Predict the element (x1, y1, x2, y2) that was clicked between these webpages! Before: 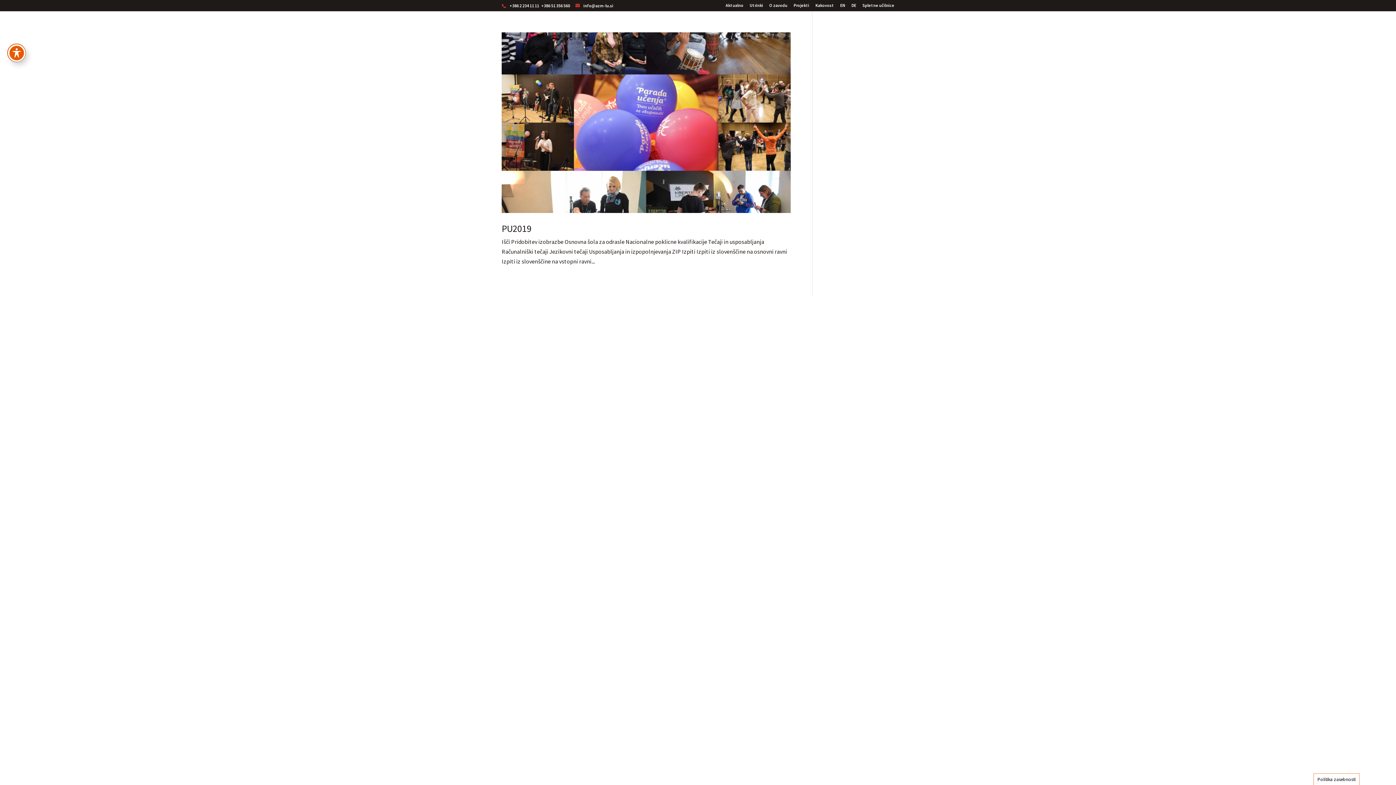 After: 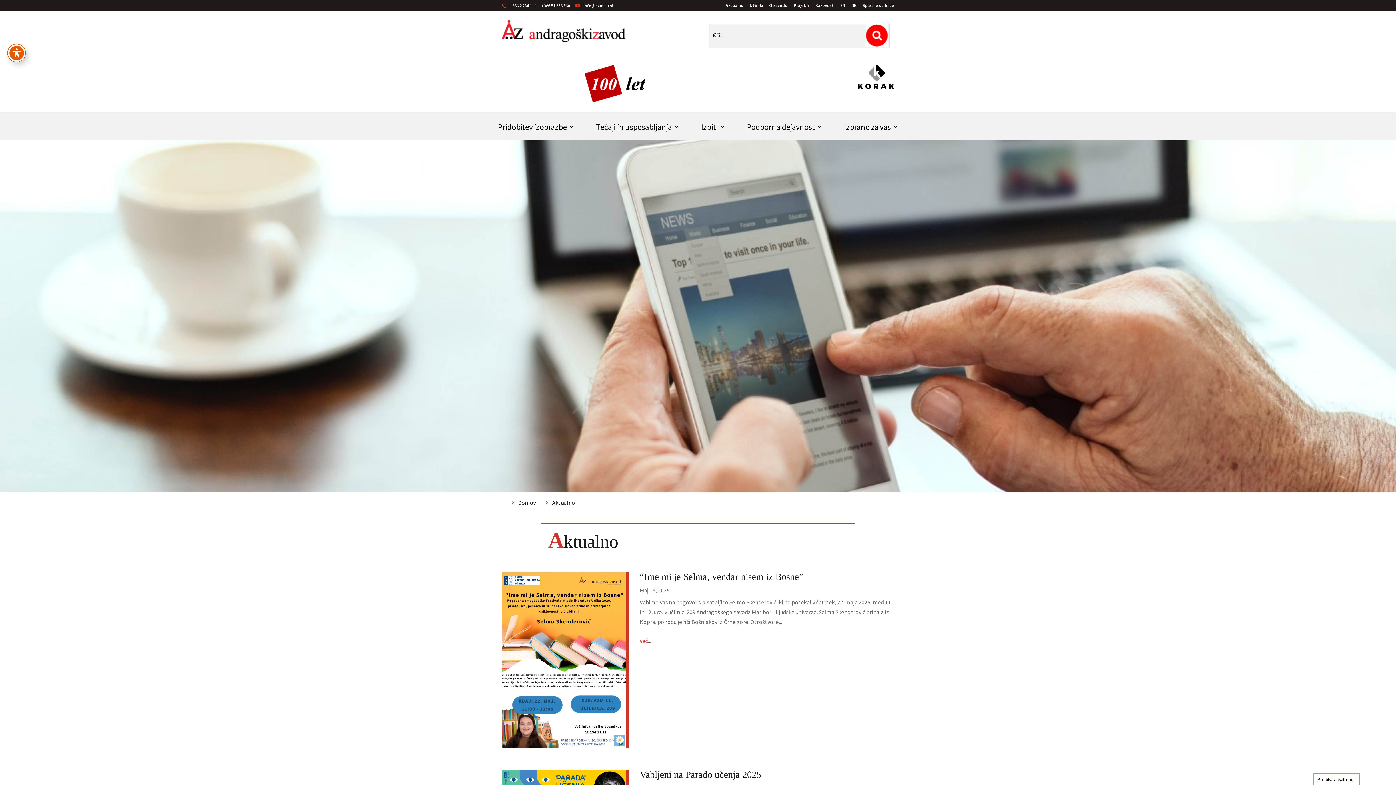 Action: label: Aktualno bbox: (725, 3, 743, 10)